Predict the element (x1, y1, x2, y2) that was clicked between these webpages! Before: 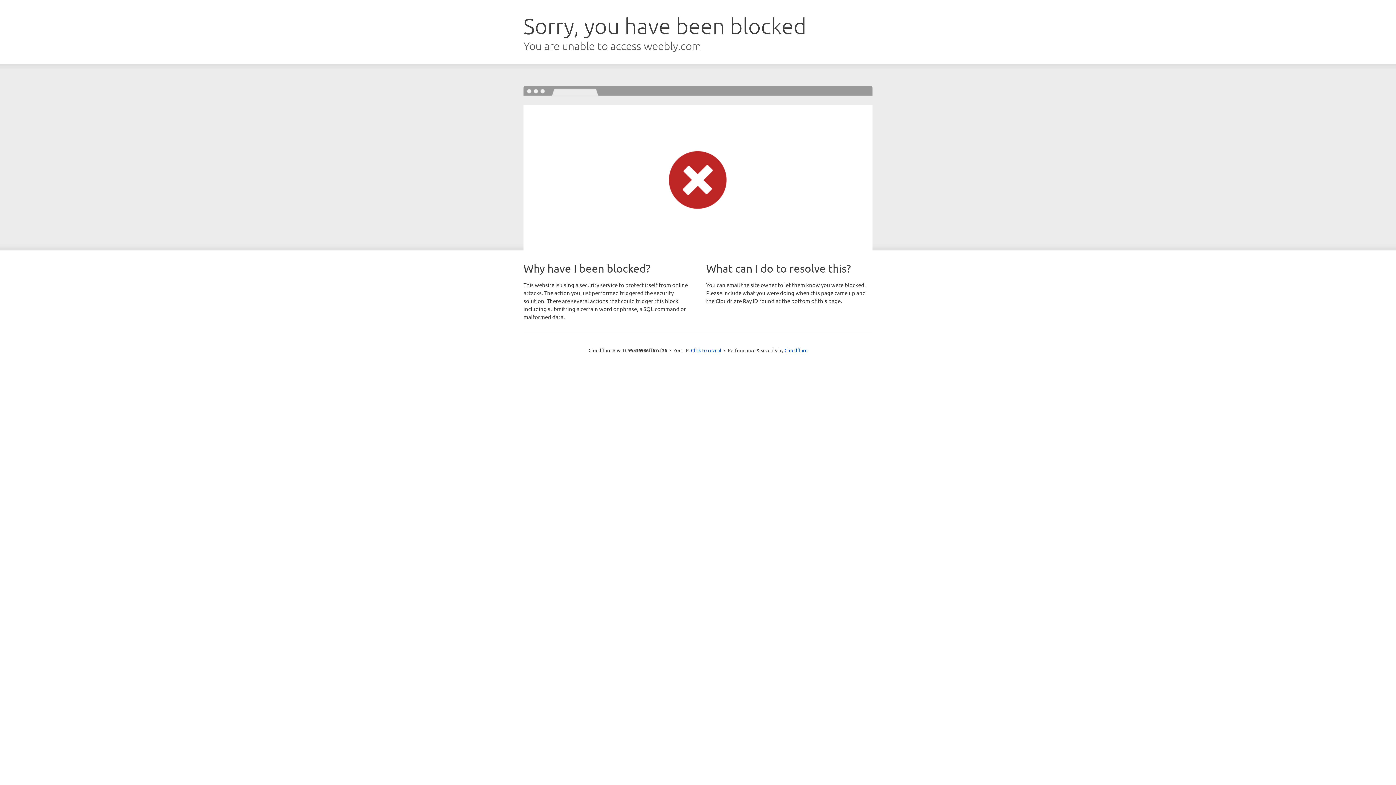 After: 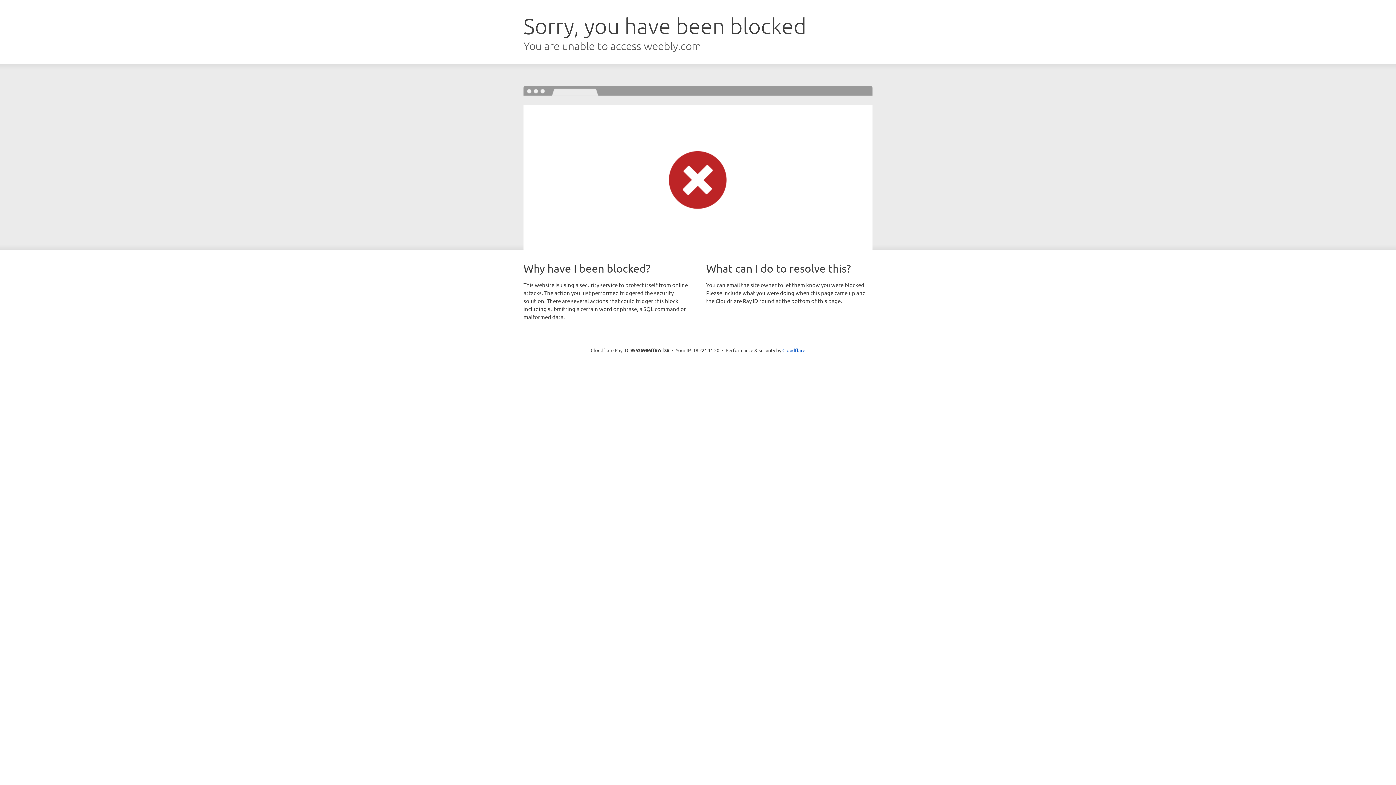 Action: label: Click to reveal bbox: (691, 346, 721, 353)